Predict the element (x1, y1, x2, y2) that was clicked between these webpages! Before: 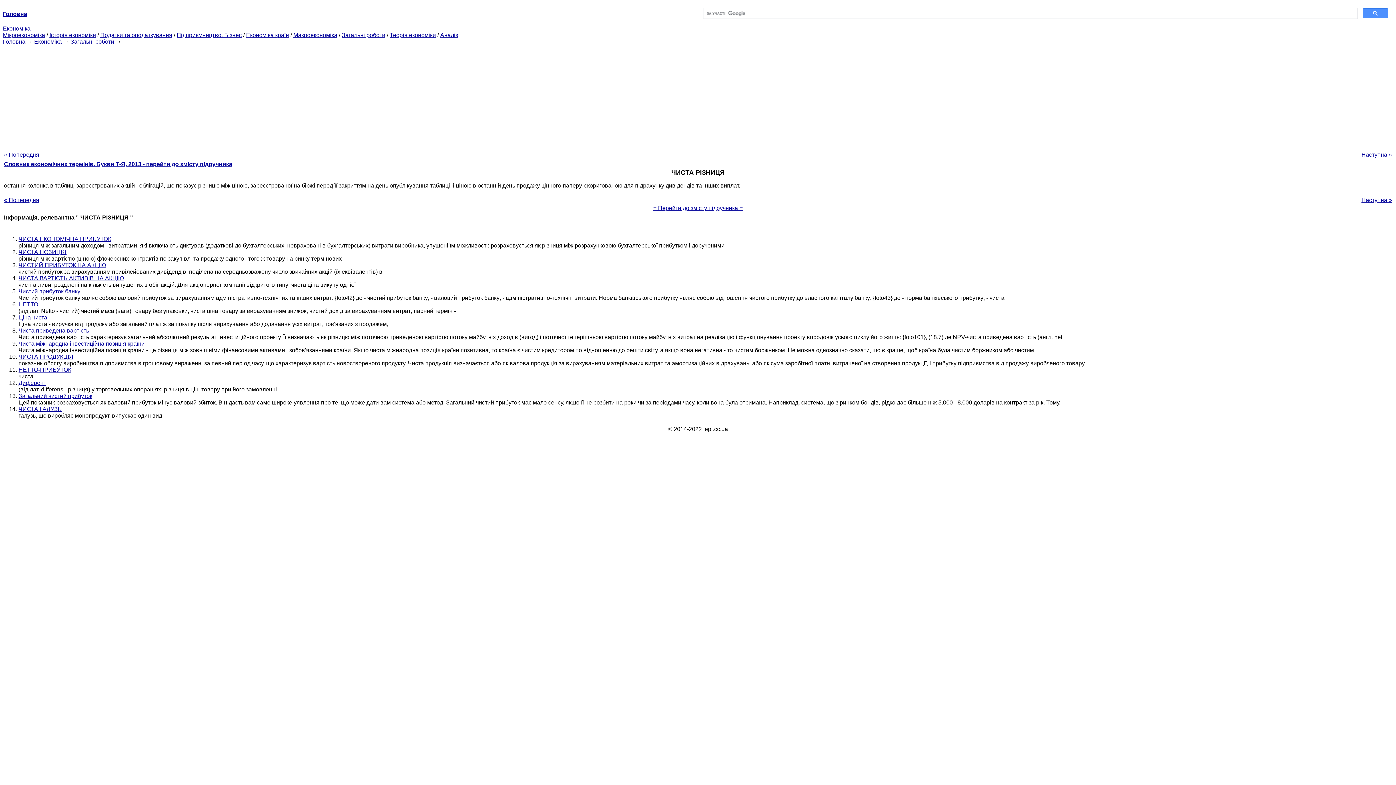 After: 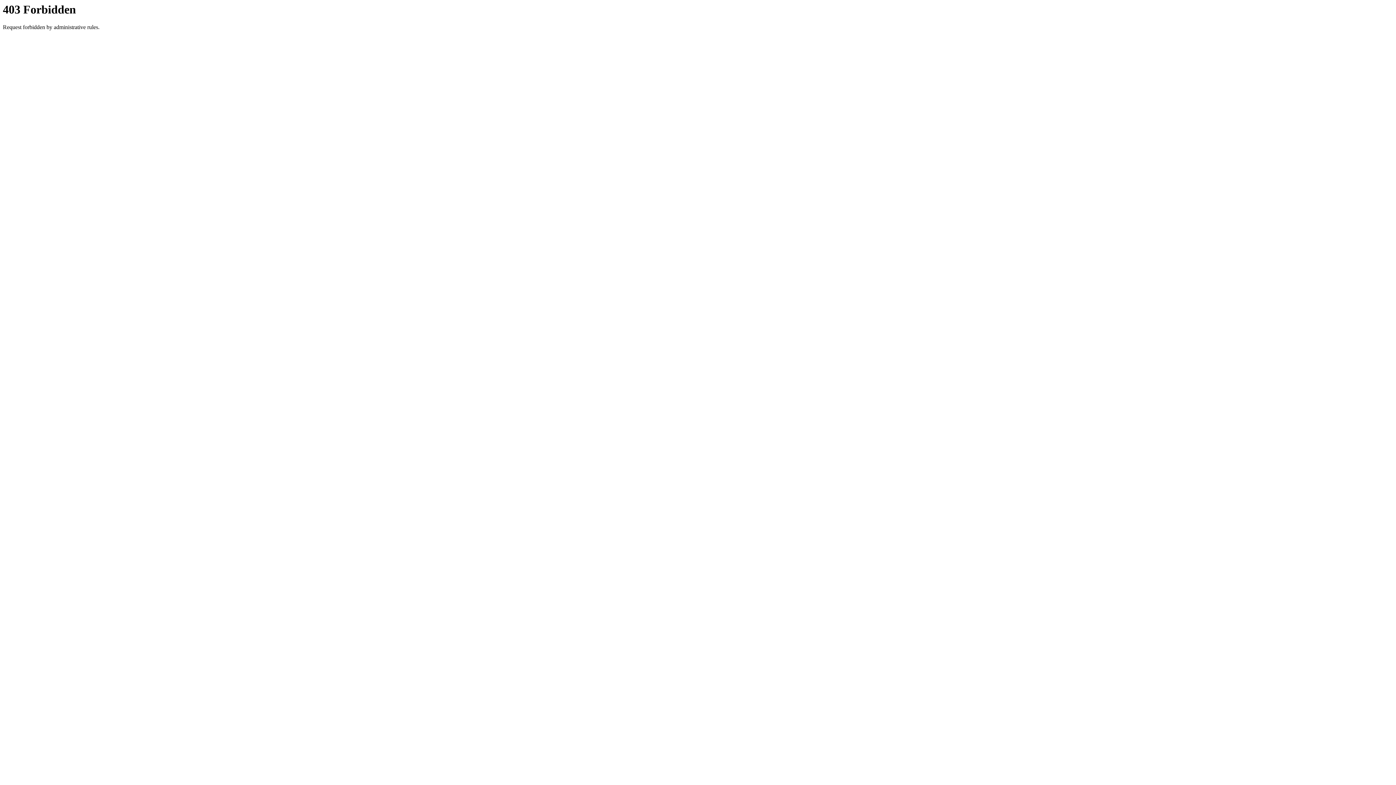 Action: bbox: (2, 10, 27, 17) label: Головна